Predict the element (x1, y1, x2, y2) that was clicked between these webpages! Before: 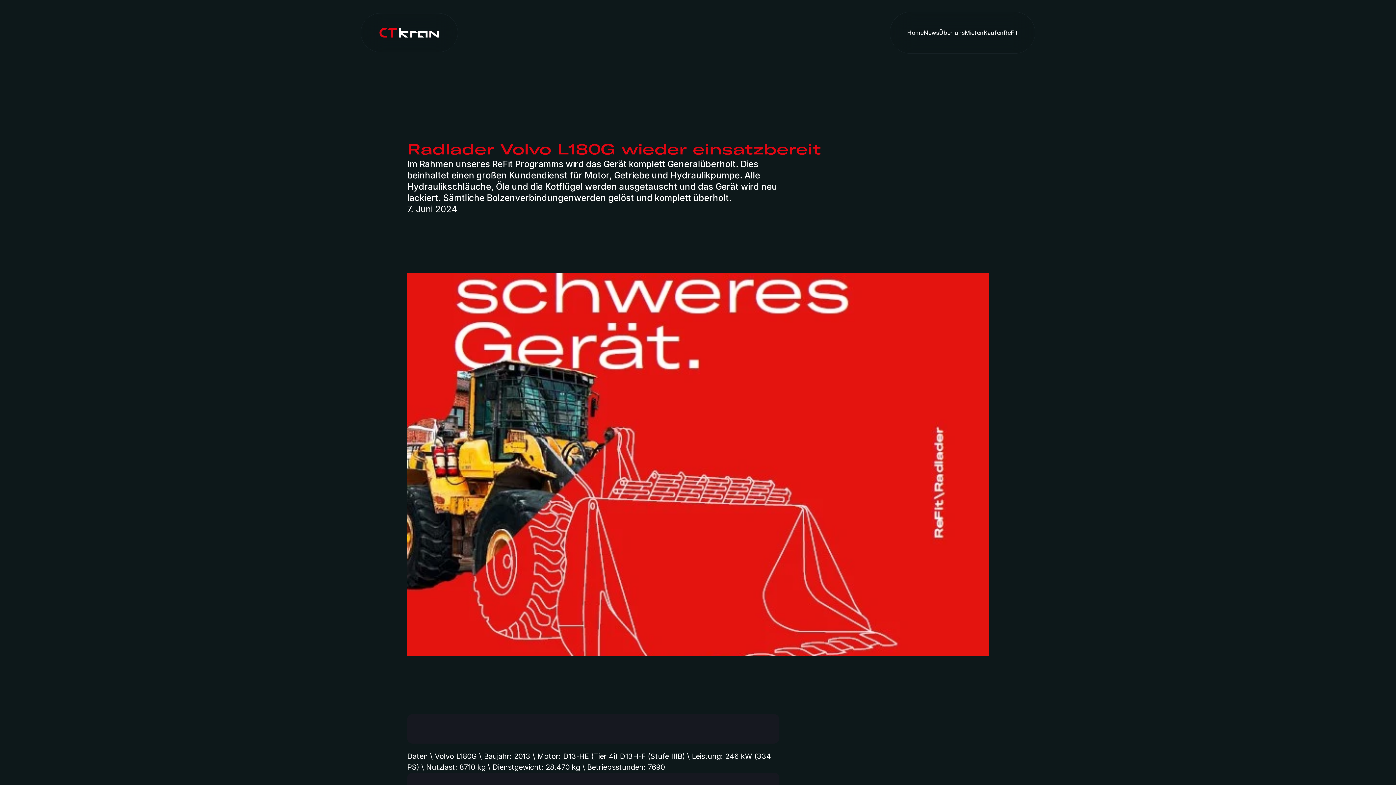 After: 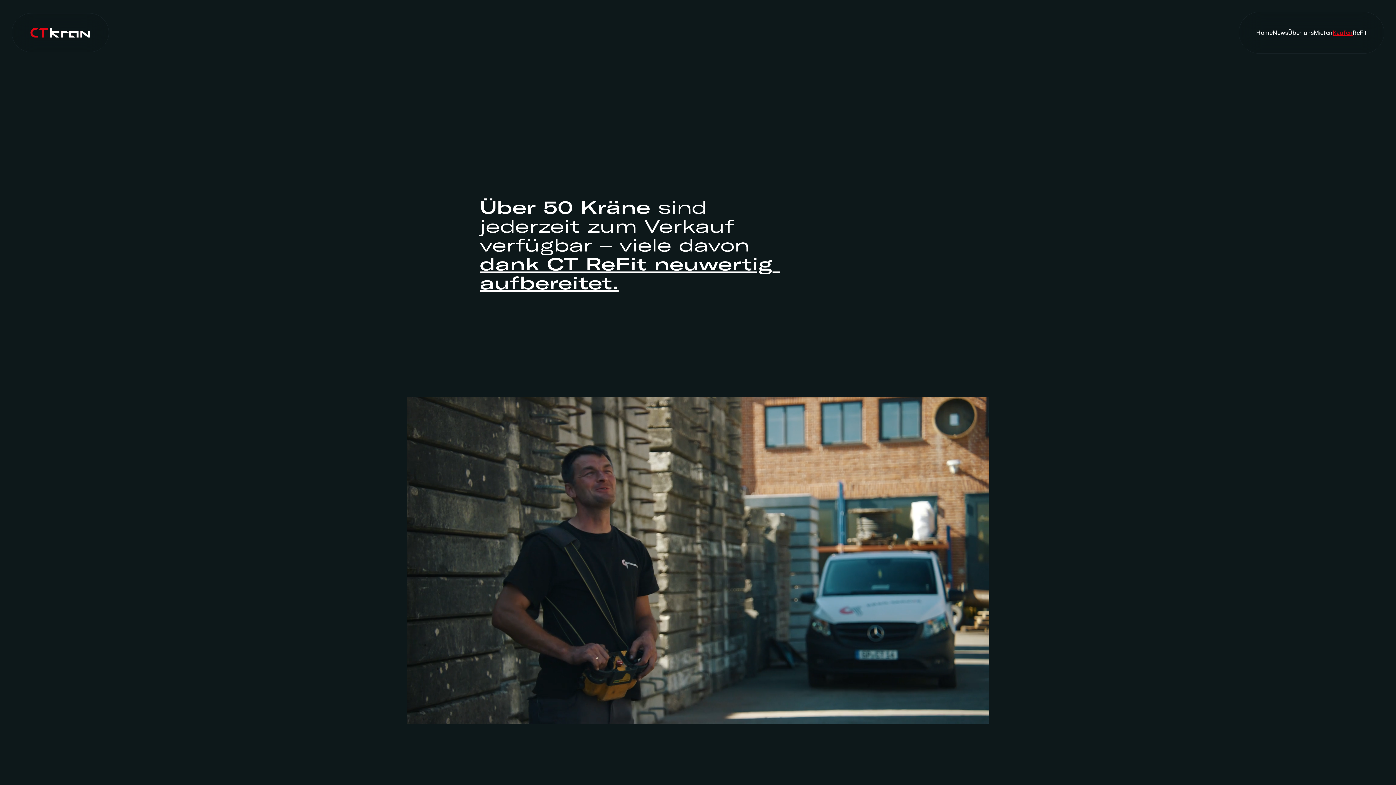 Action: bbox: (983, 29, 1003, 36) label: Kaufen